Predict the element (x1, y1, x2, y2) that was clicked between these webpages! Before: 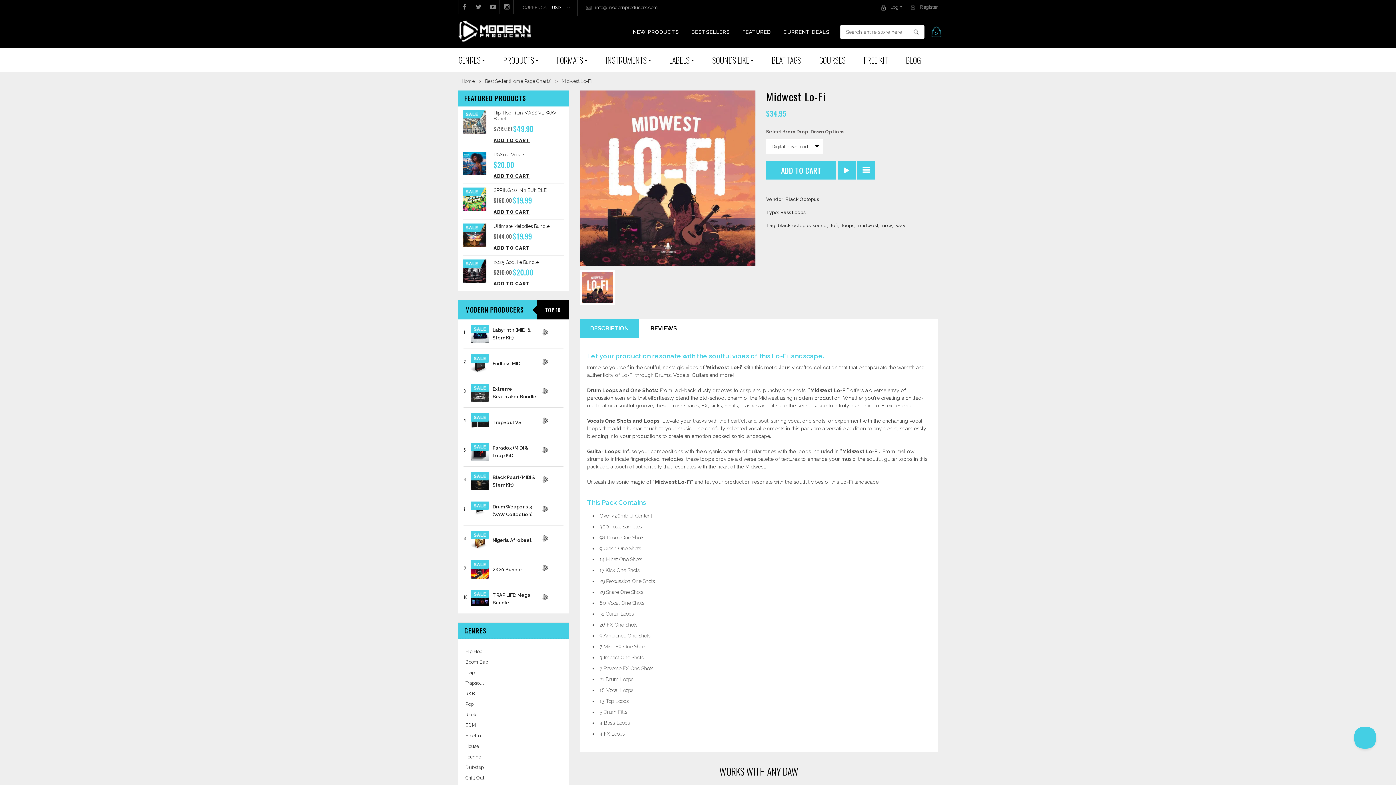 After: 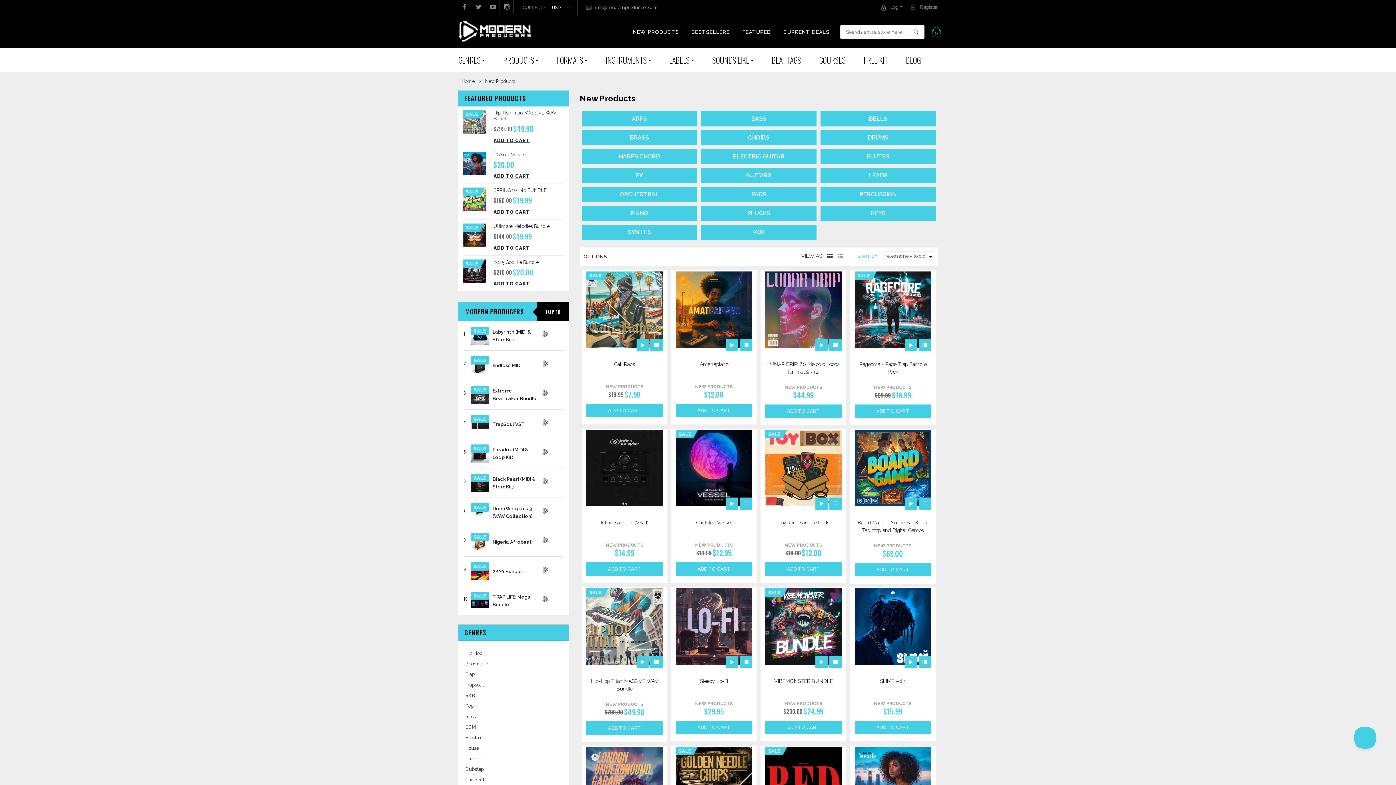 Action: bbox: (494, 48, 547, 71) label: PRODUCTS 